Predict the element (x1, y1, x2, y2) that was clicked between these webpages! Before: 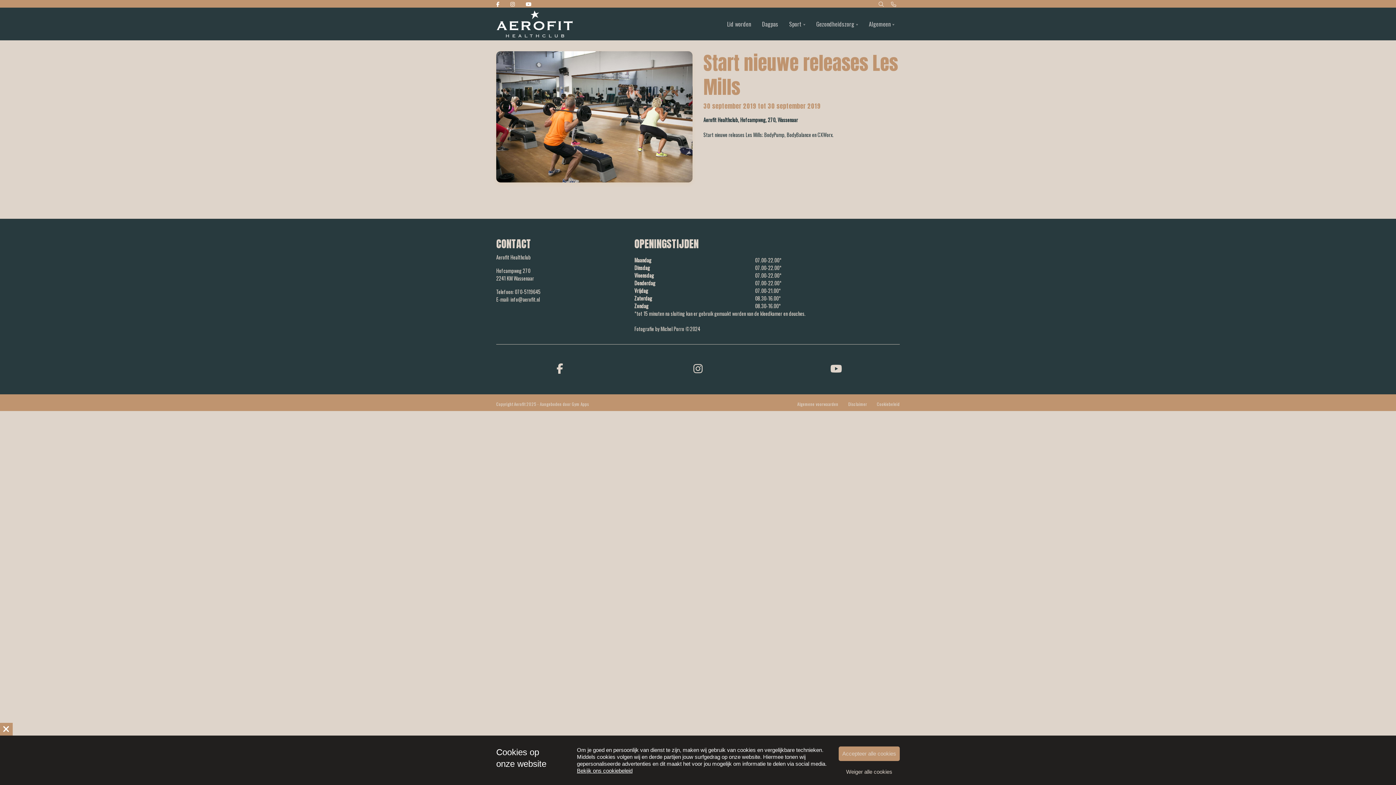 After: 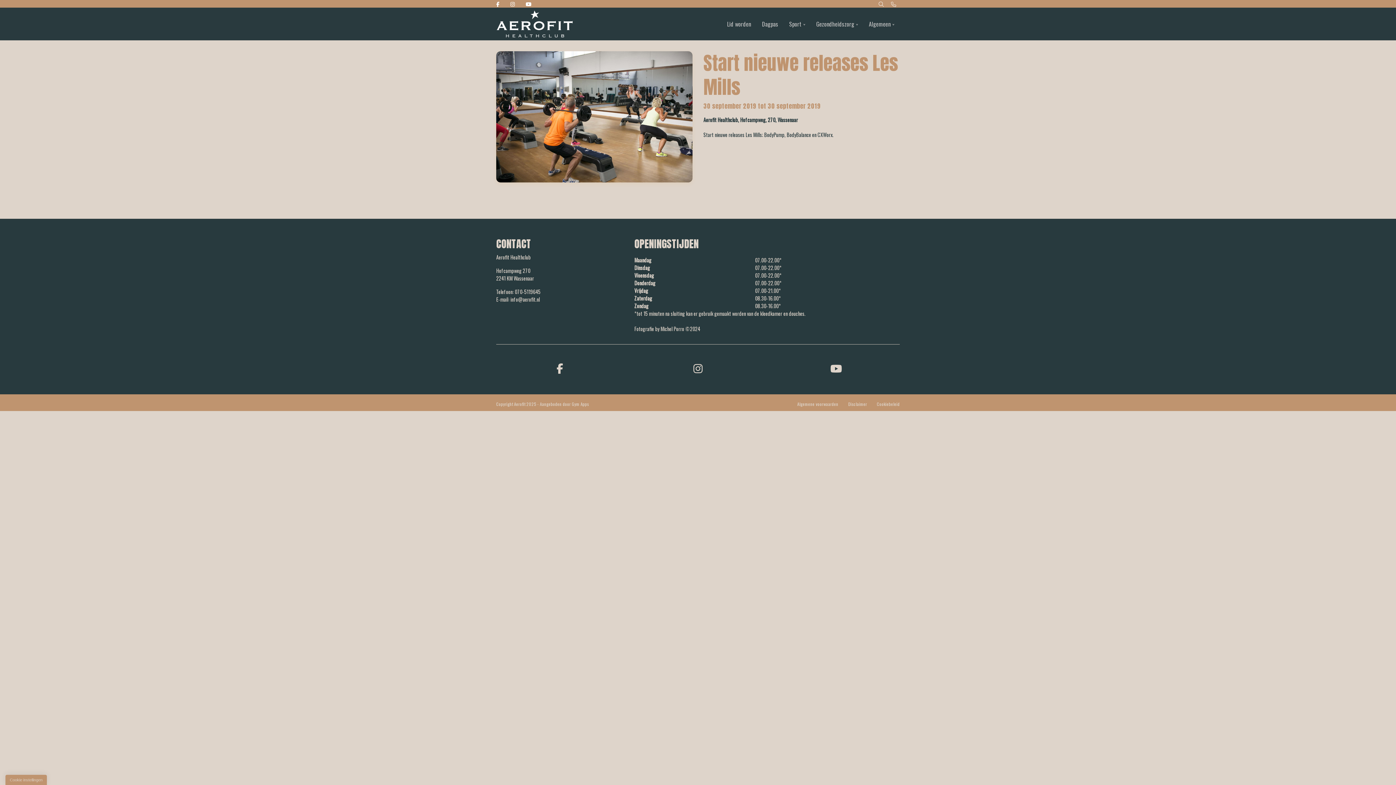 Action: label:   bbox: (0, 723, 12, 736)